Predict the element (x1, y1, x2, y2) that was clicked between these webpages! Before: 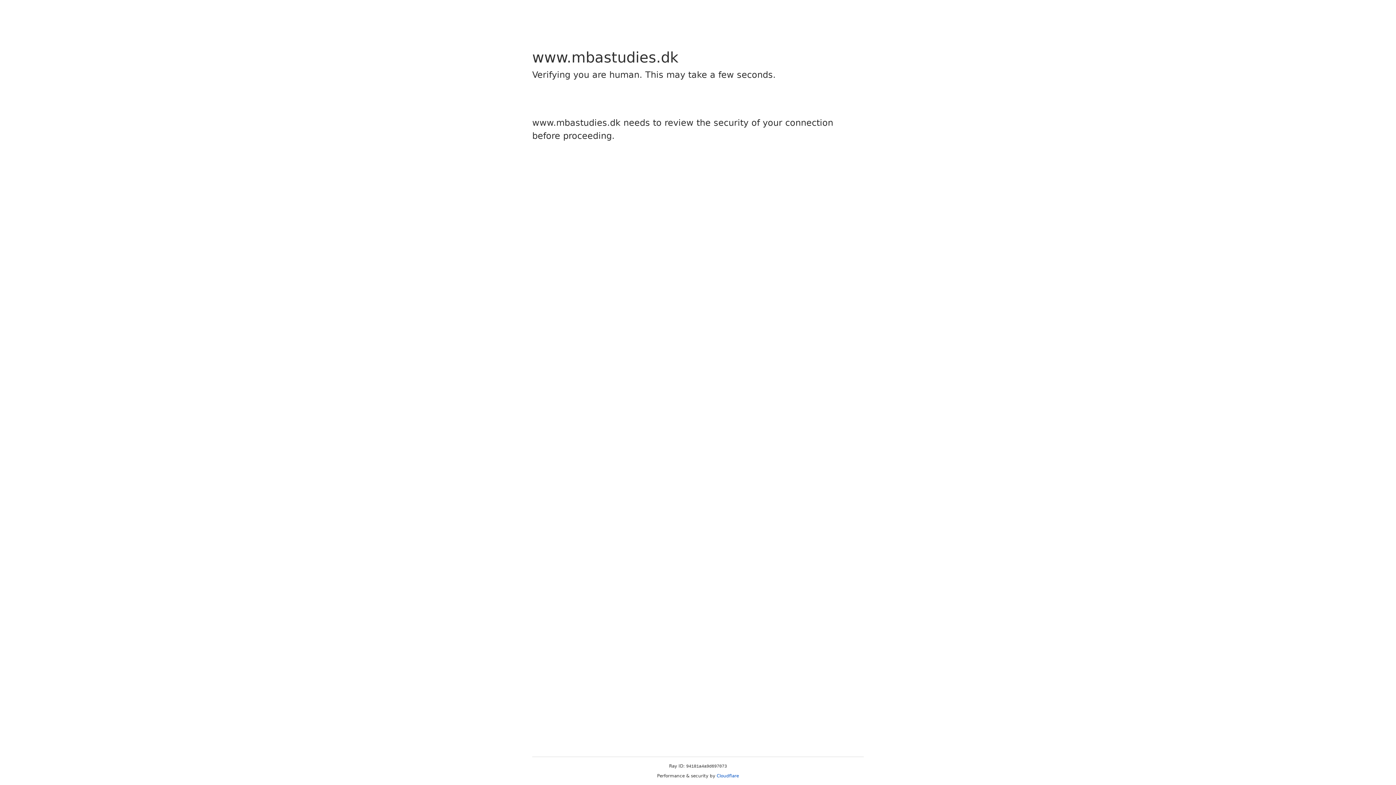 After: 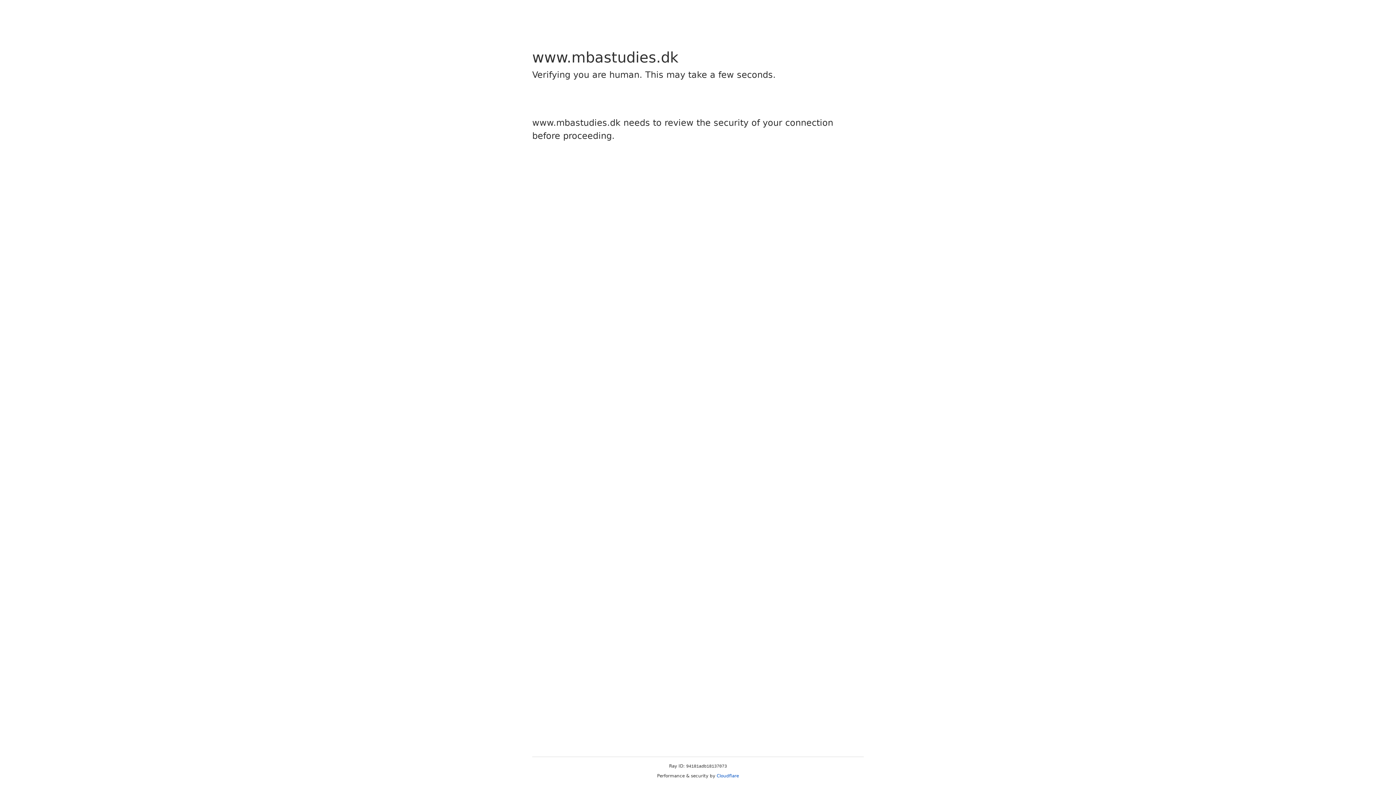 Action: label: Cloudflare bbox: (716, 773, 739, 778)